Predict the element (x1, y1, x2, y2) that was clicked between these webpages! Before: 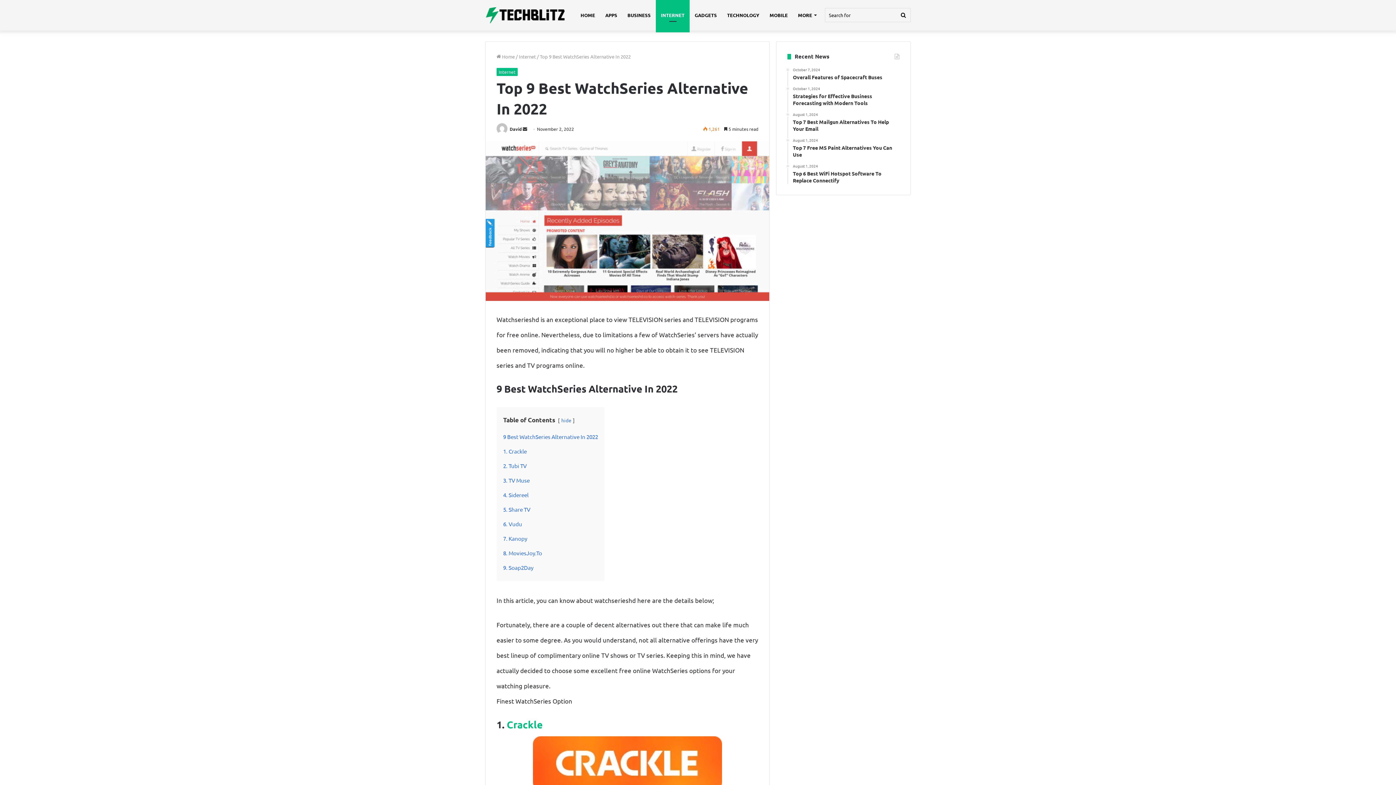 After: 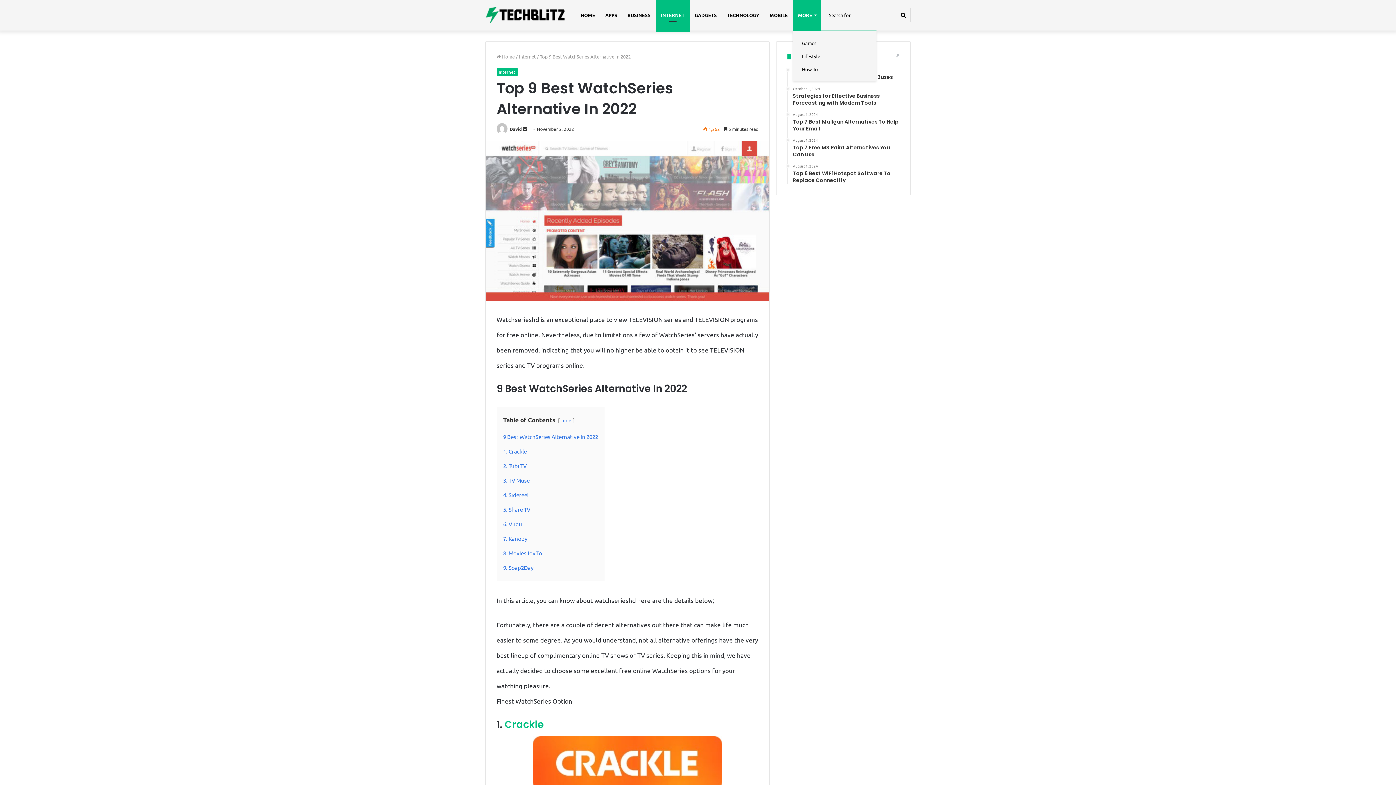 Action: label: MORE bbox: (793, 0, 821, 30)